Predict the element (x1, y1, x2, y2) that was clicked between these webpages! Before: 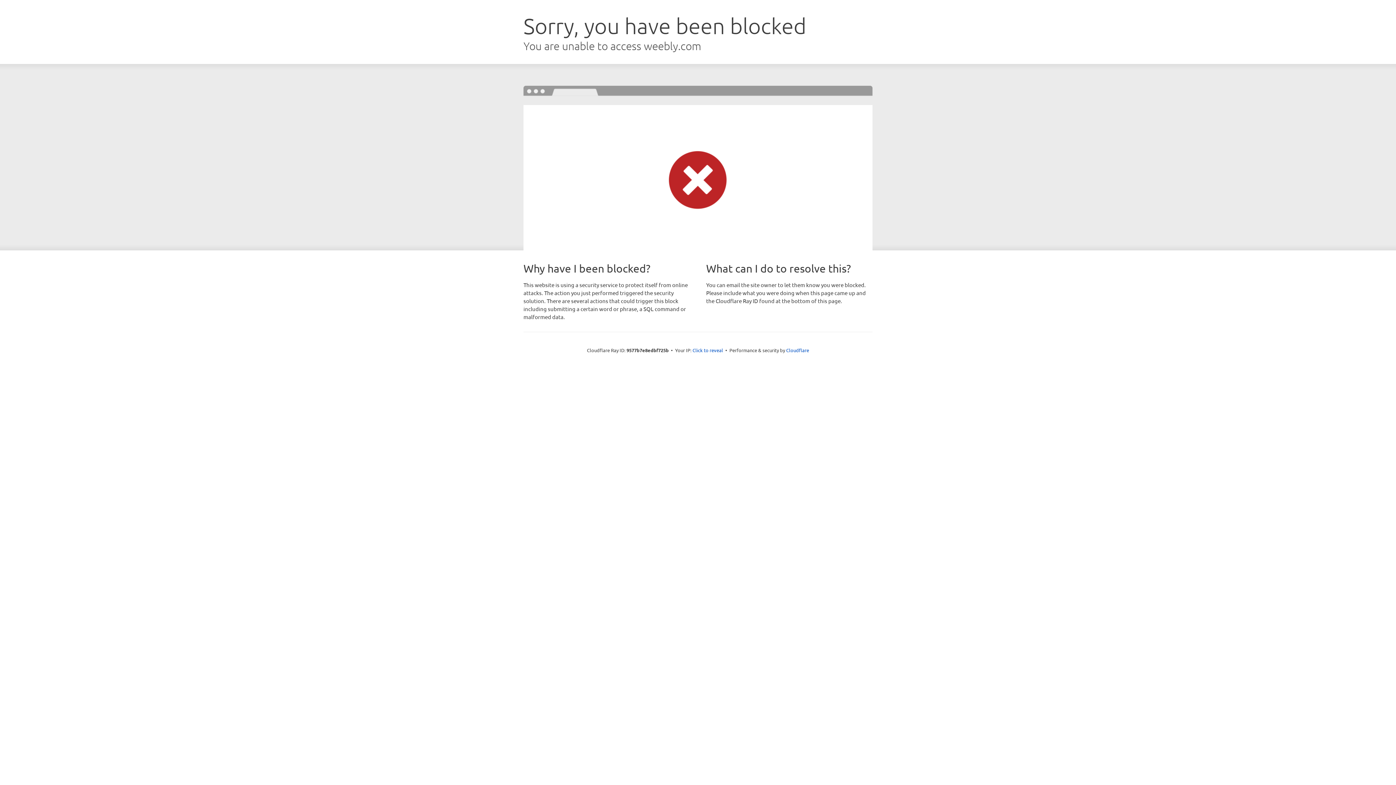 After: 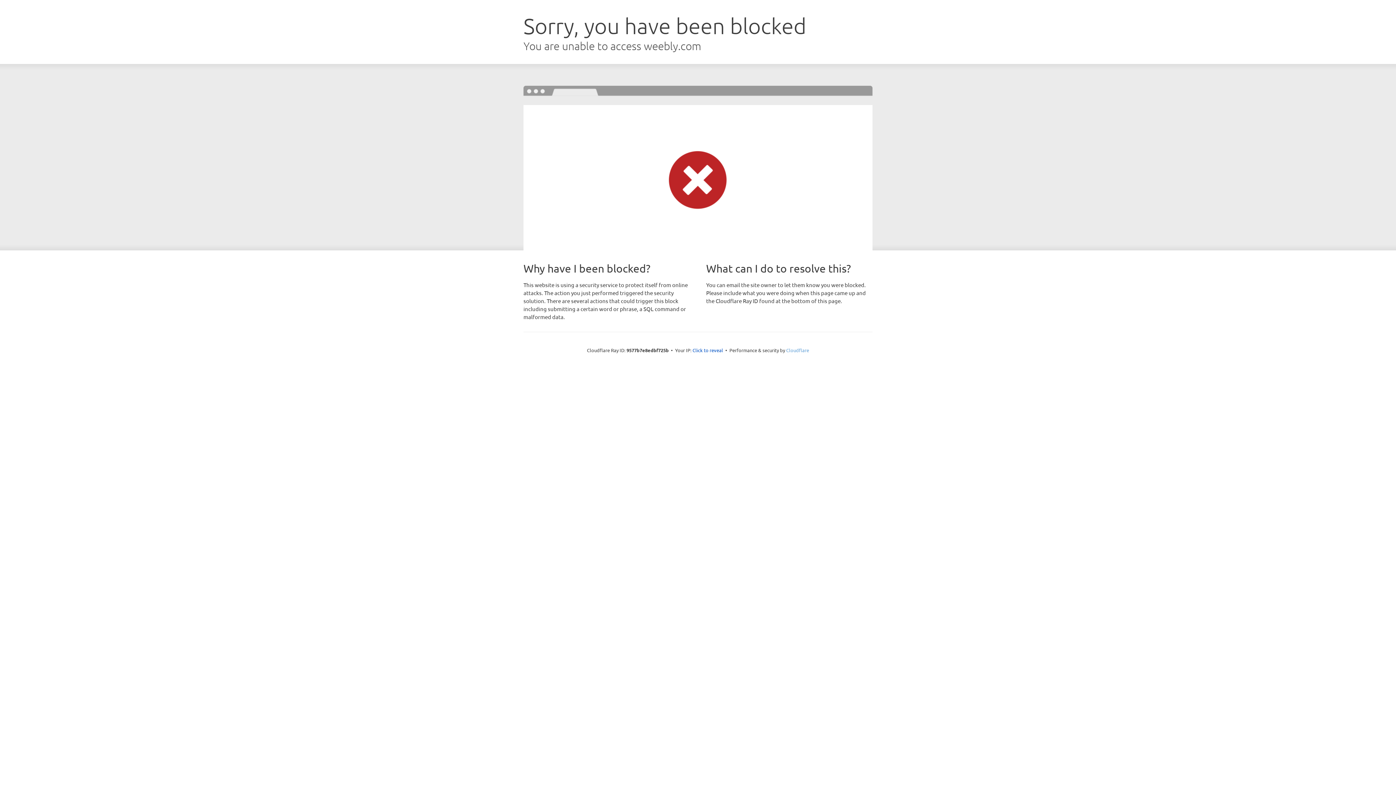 Action: bbox: (786, 347, 809, 353) label: Cloudflare